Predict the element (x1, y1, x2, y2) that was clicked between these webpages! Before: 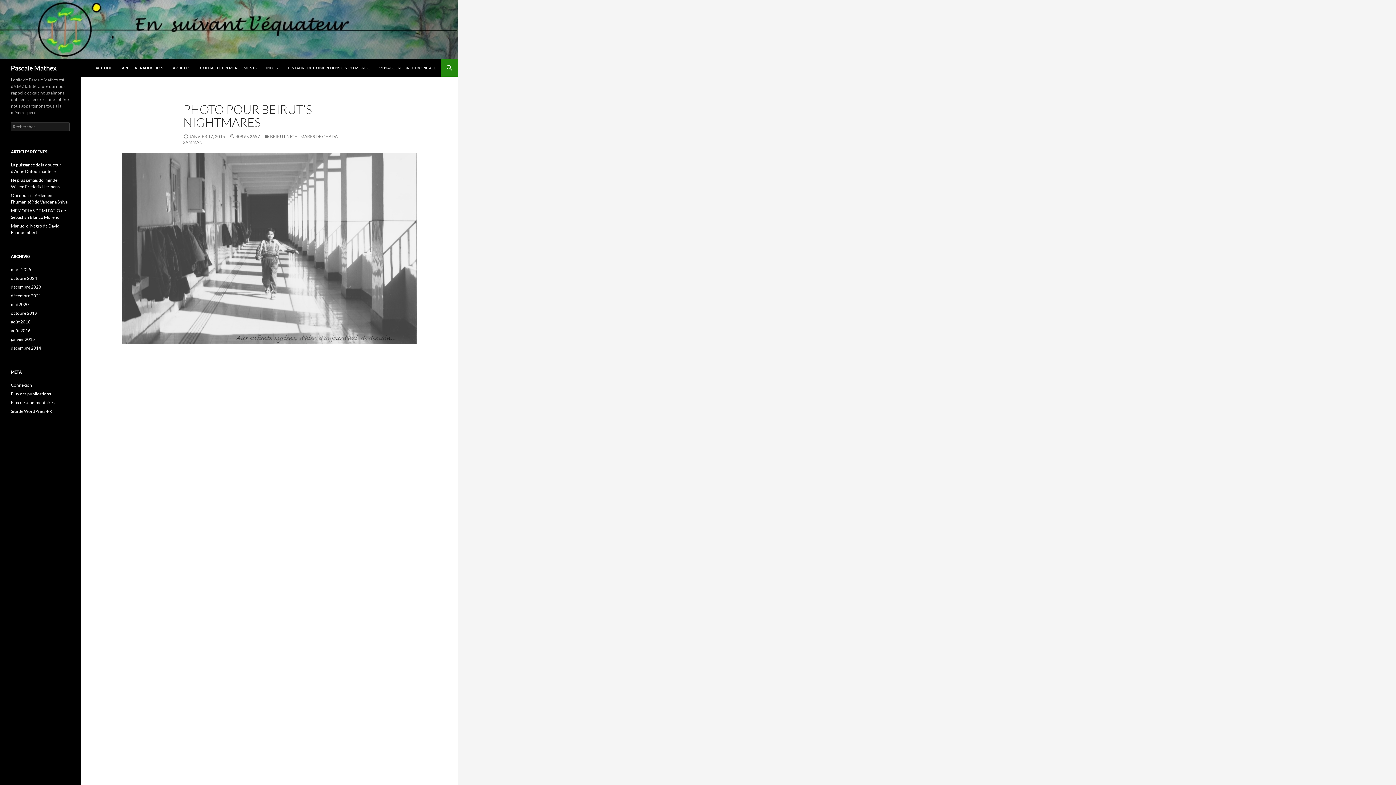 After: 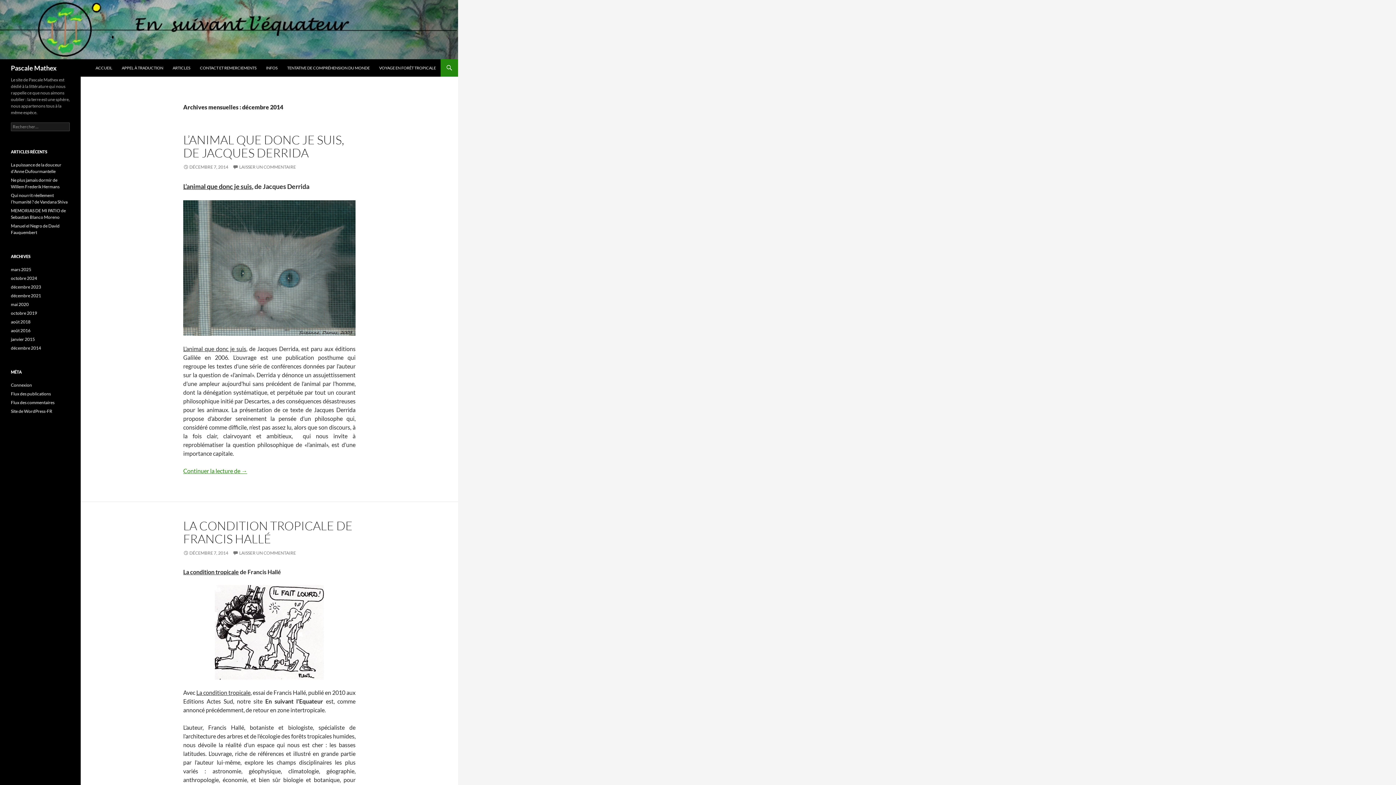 Action: label: décembre 2014 bbox: (10, 345, 41, 350)